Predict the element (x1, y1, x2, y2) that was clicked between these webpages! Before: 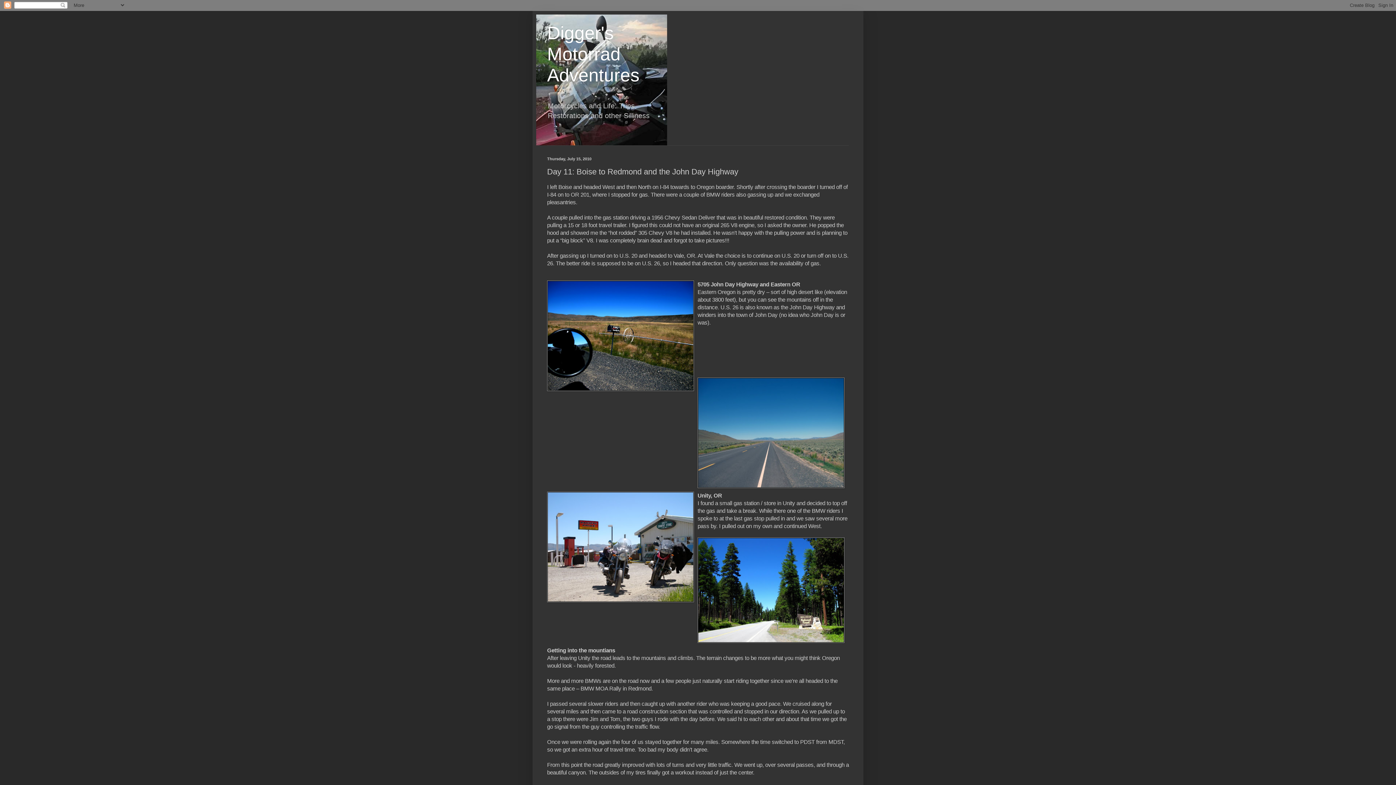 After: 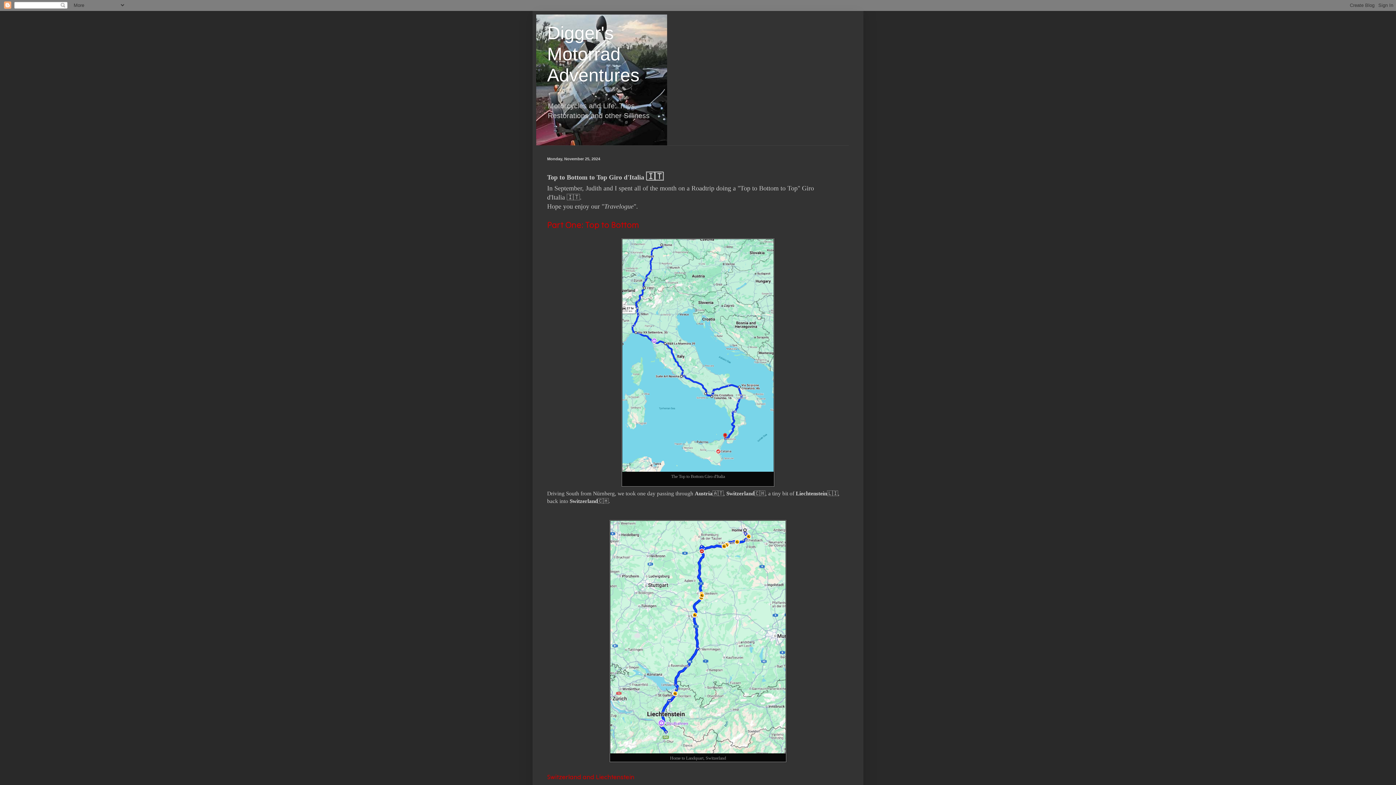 Action: bbox: (547, 22, 639, 85) label: Digger's Motorrad Adventures